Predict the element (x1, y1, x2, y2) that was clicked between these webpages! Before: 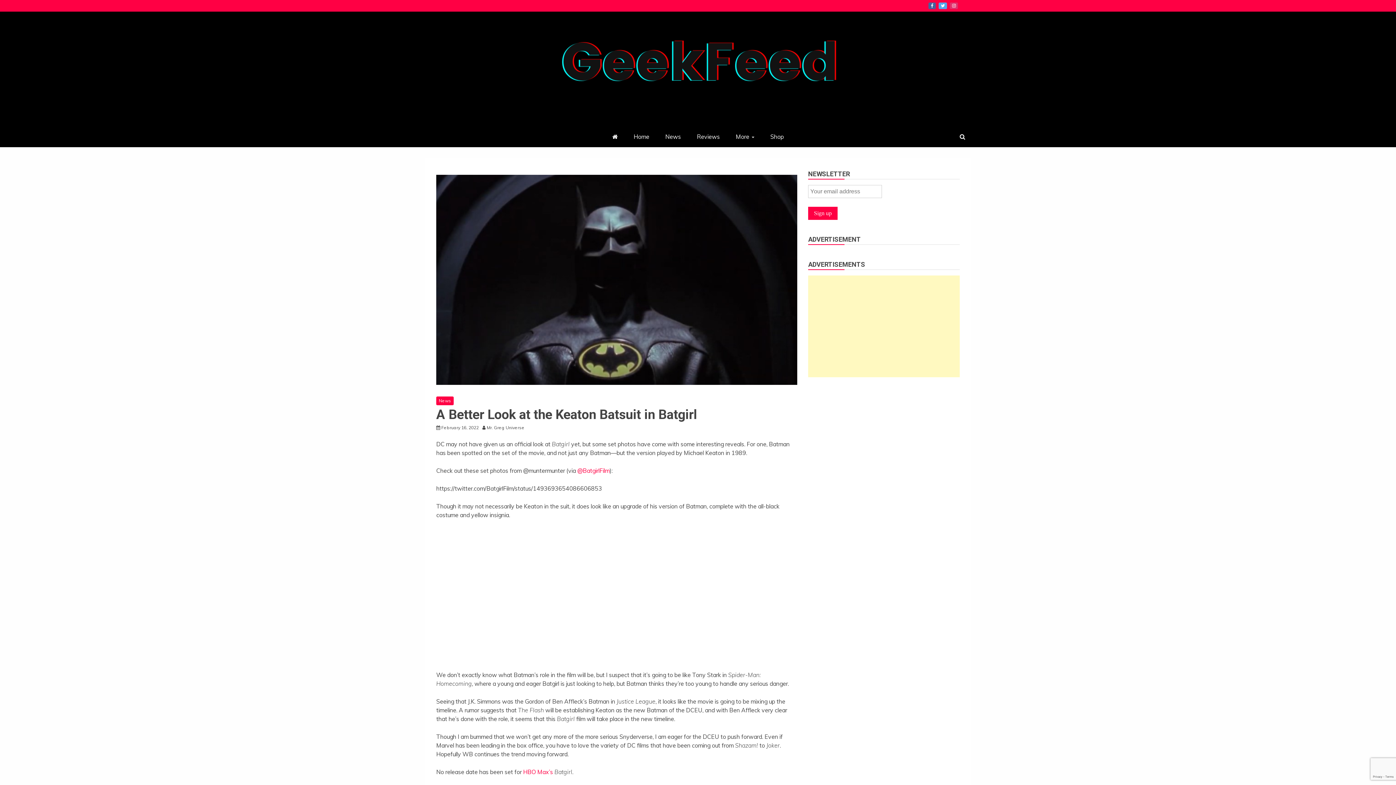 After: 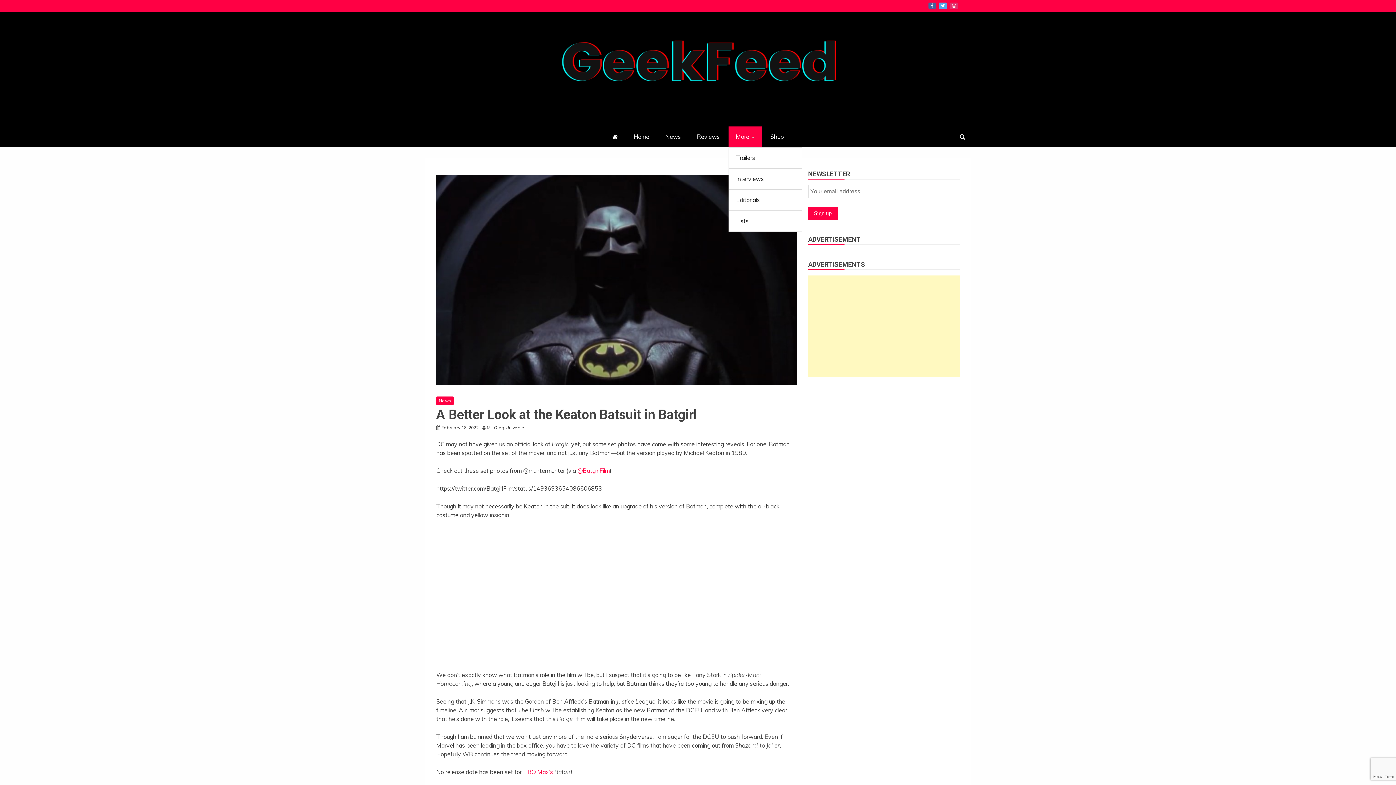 Action: bbox: (728, 126, 761, 147) label: More